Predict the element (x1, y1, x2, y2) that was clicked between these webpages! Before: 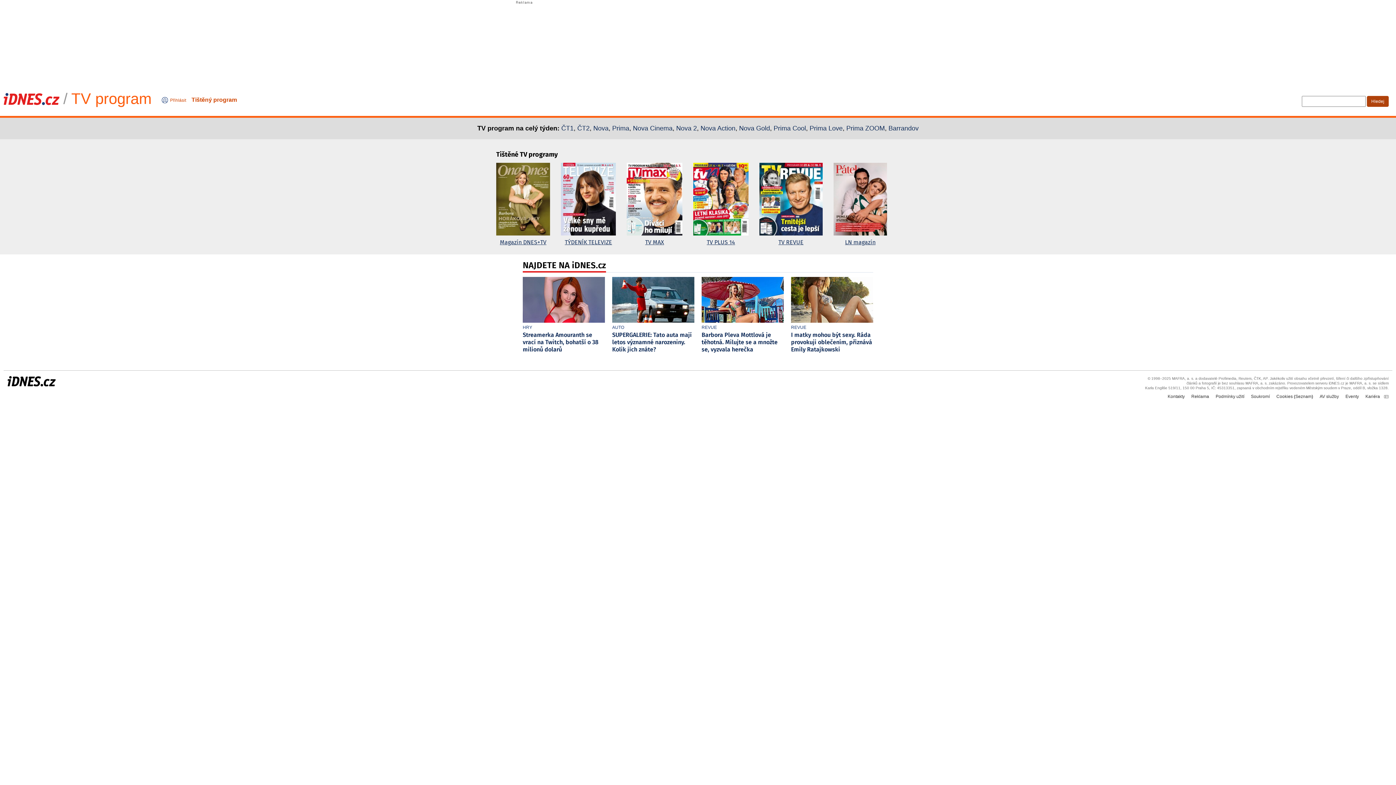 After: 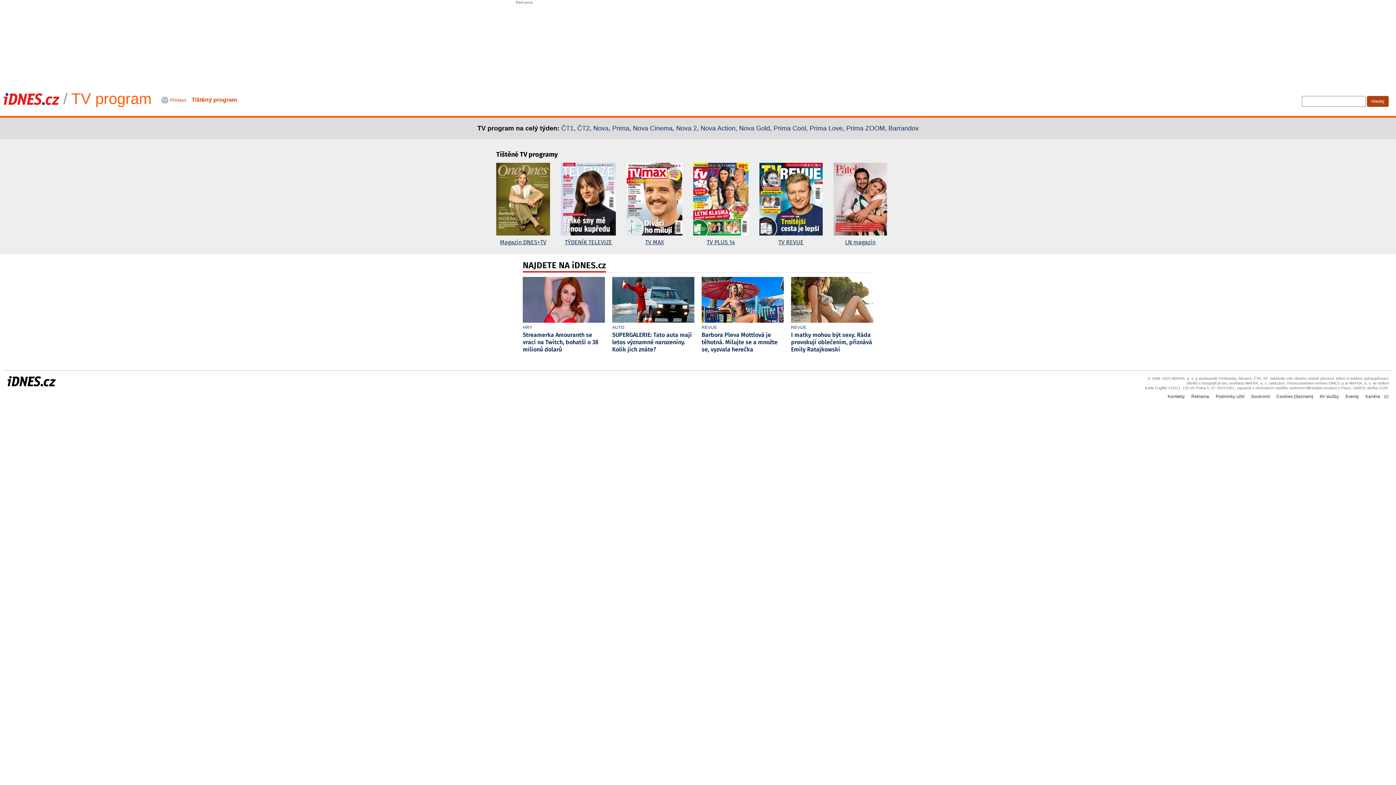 Action: bbox: (626, 162, 682, 247) label: TV MAX